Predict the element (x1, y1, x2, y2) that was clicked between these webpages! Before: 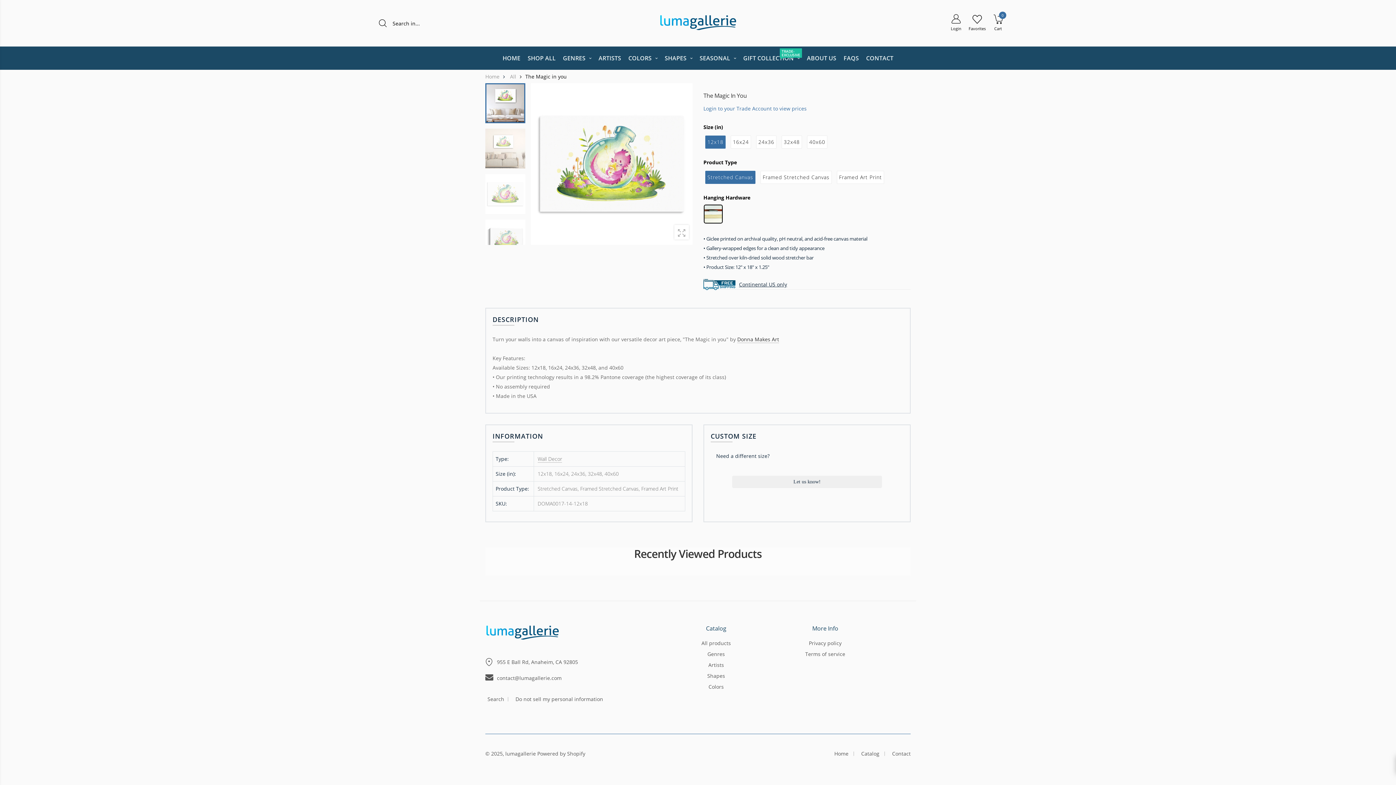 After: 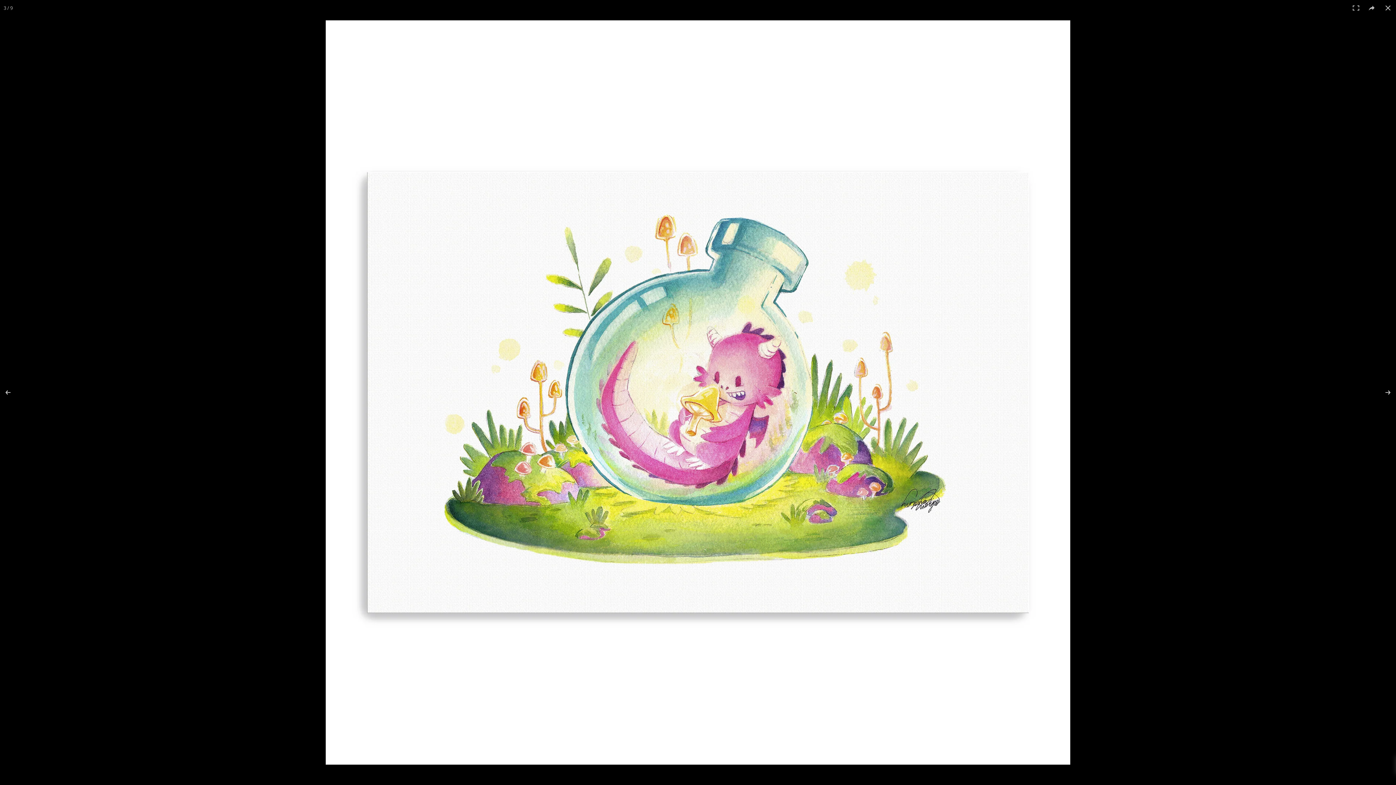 Action: bbox: (674, 224, 689, 239)